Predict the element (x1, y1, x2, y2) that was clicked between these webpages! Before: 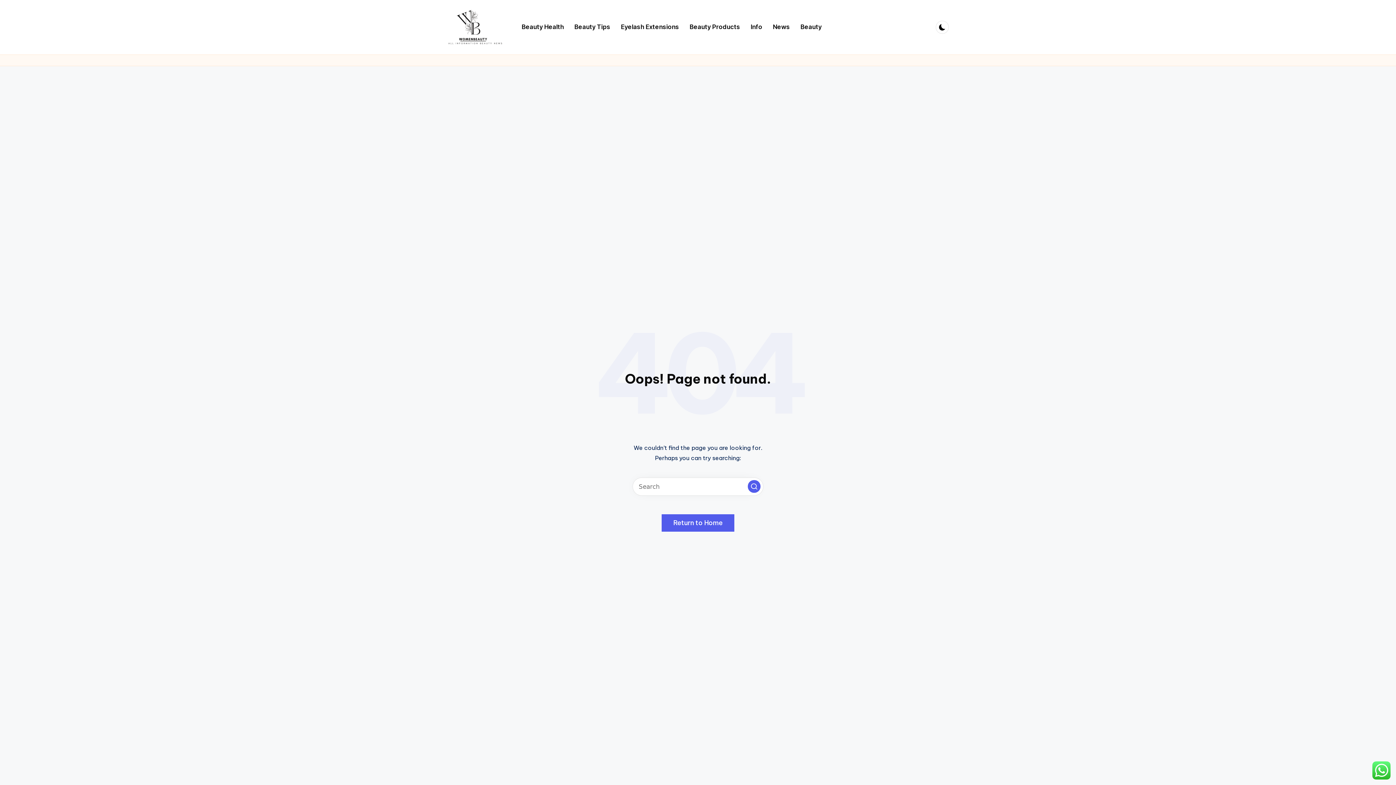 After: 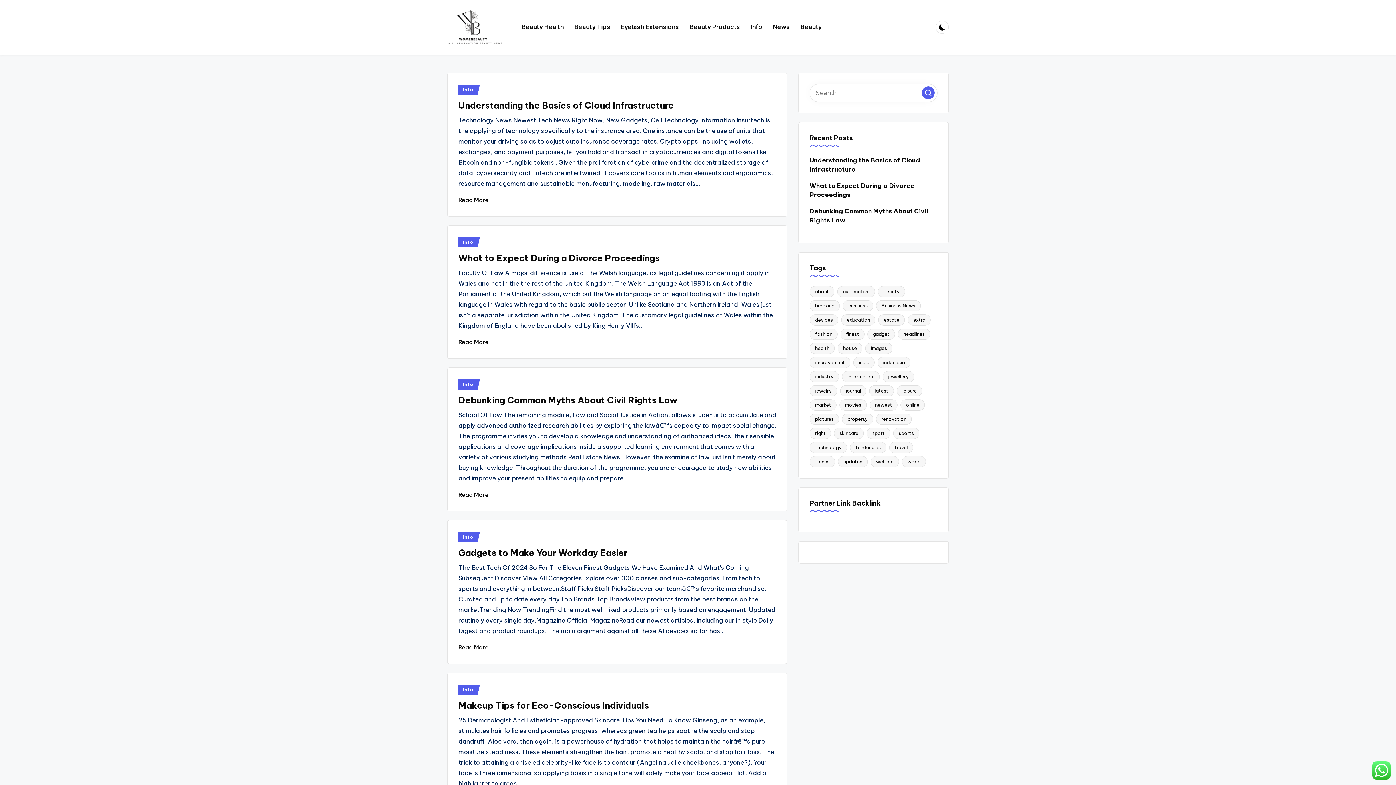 Action: label: Return to Home bbox: (661, 514, 734, 532)